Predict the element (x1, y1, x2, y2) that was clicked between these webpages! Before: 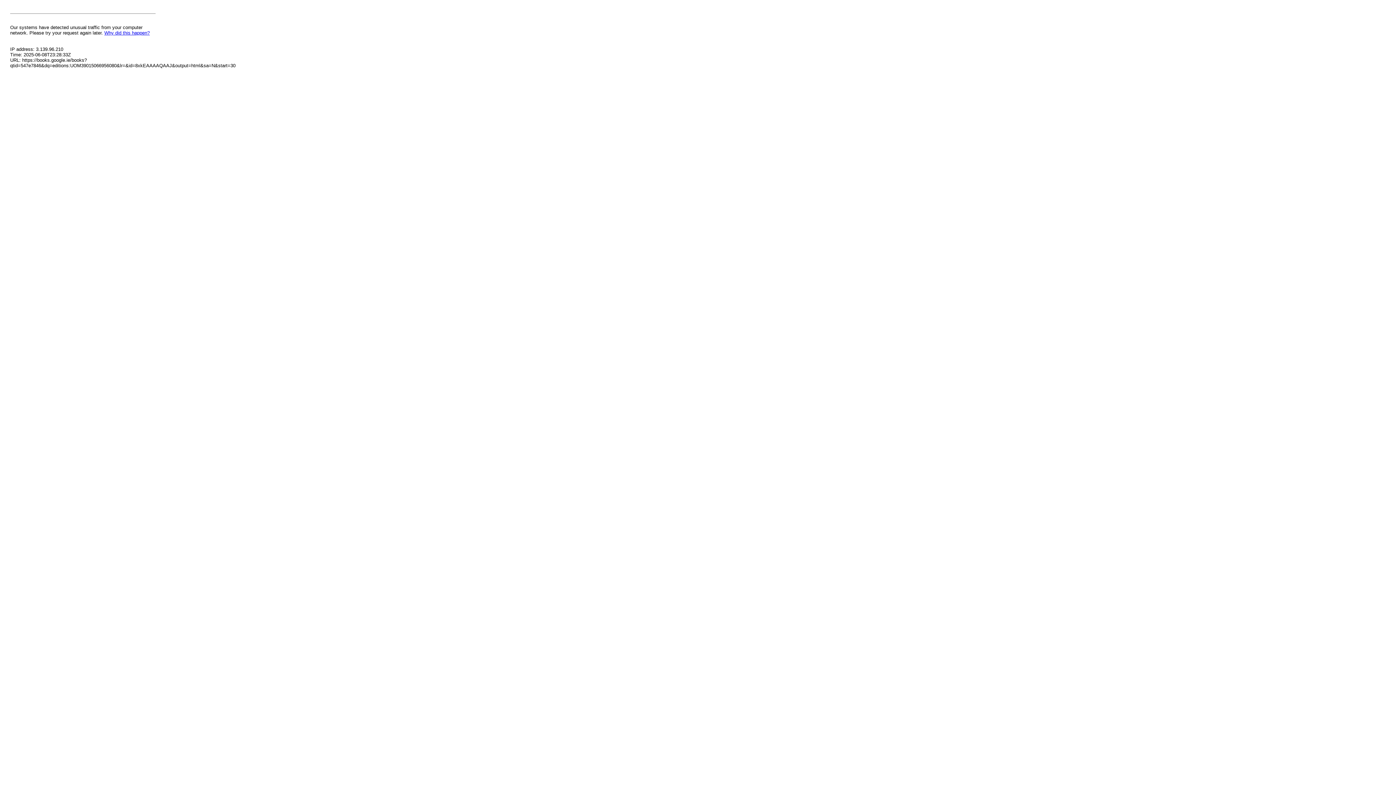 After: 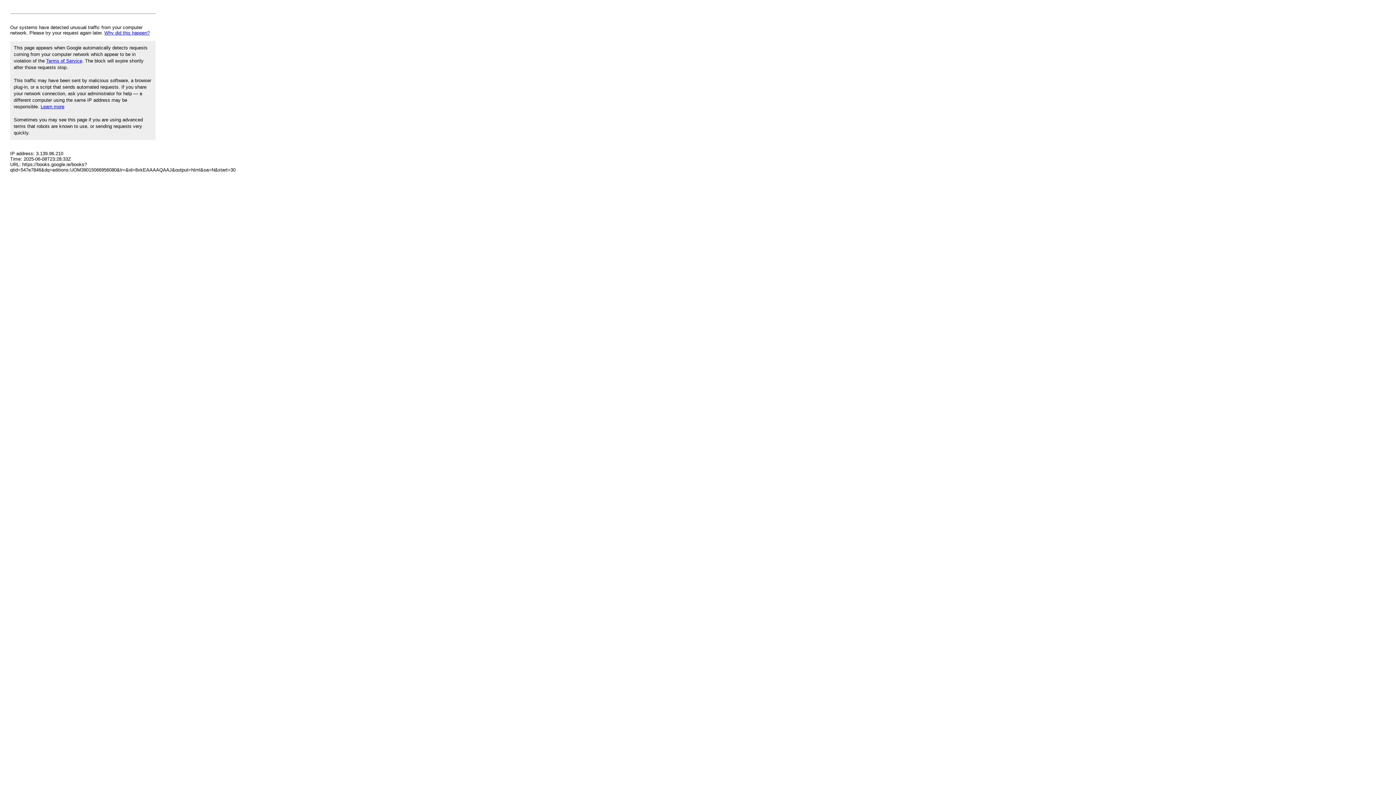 Action: label: Why did this happen? bbox: (104, 30, 149, 35)